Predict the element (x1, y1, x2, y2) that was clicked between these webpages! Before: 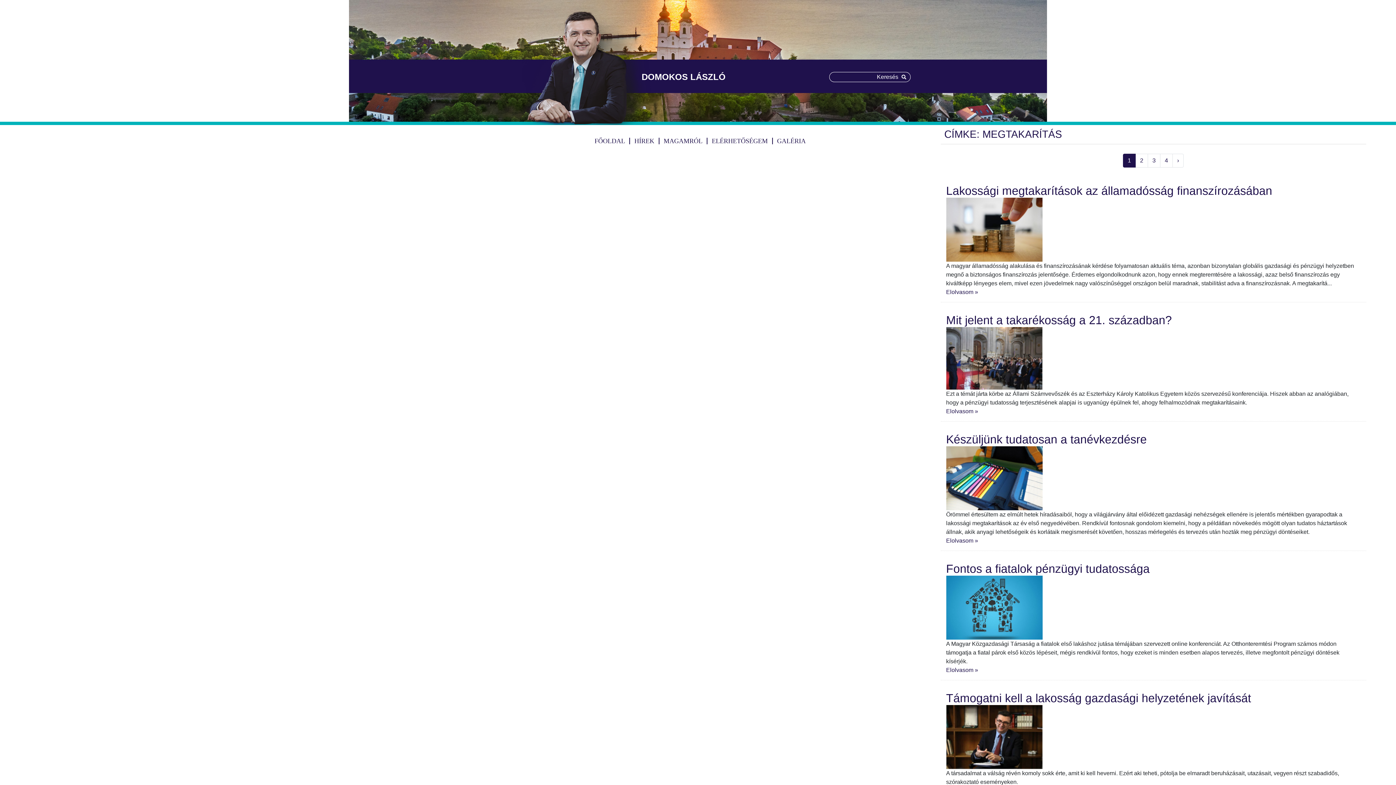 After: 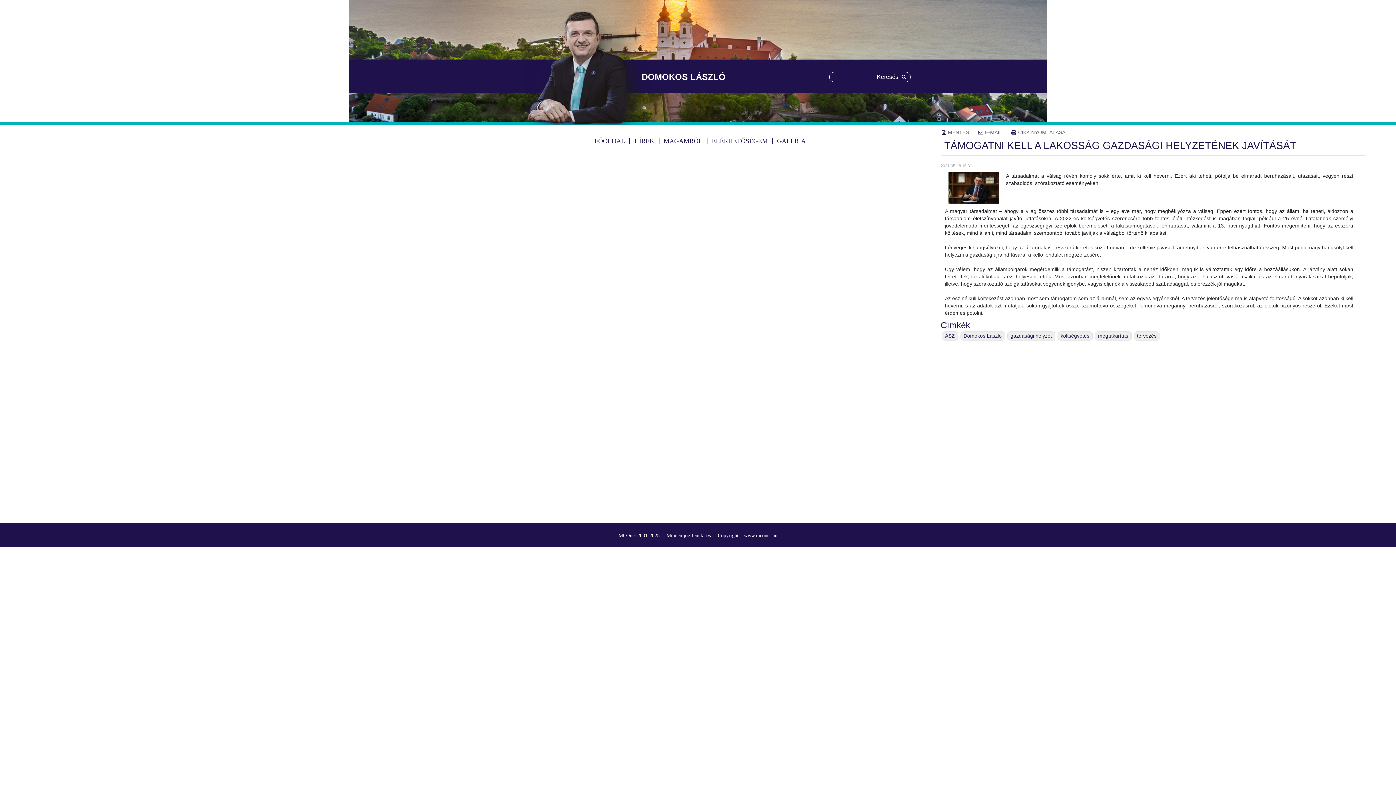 Action: label: Támogatni kell a lakosság gazdasági helyzetének javítását bbox: (946, 692, 1251, 705)